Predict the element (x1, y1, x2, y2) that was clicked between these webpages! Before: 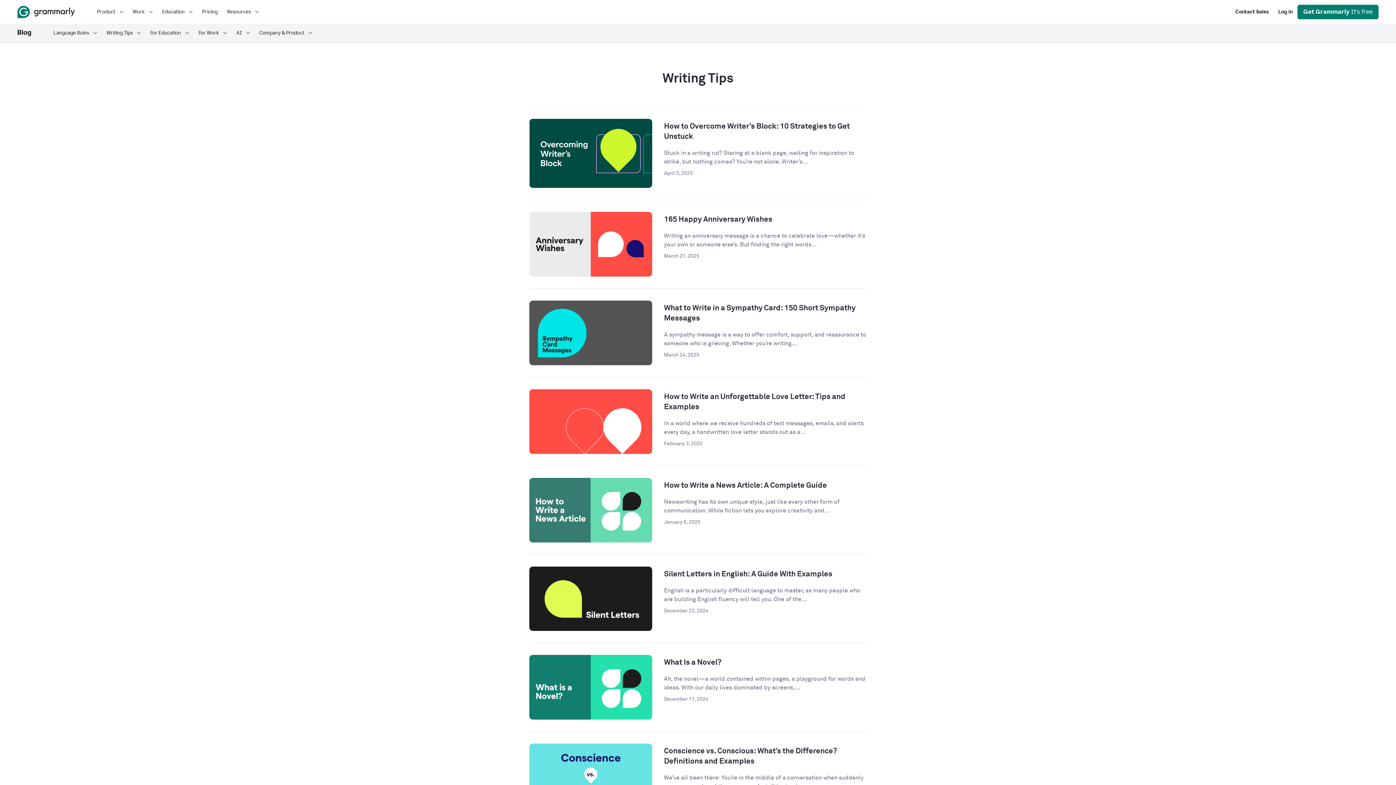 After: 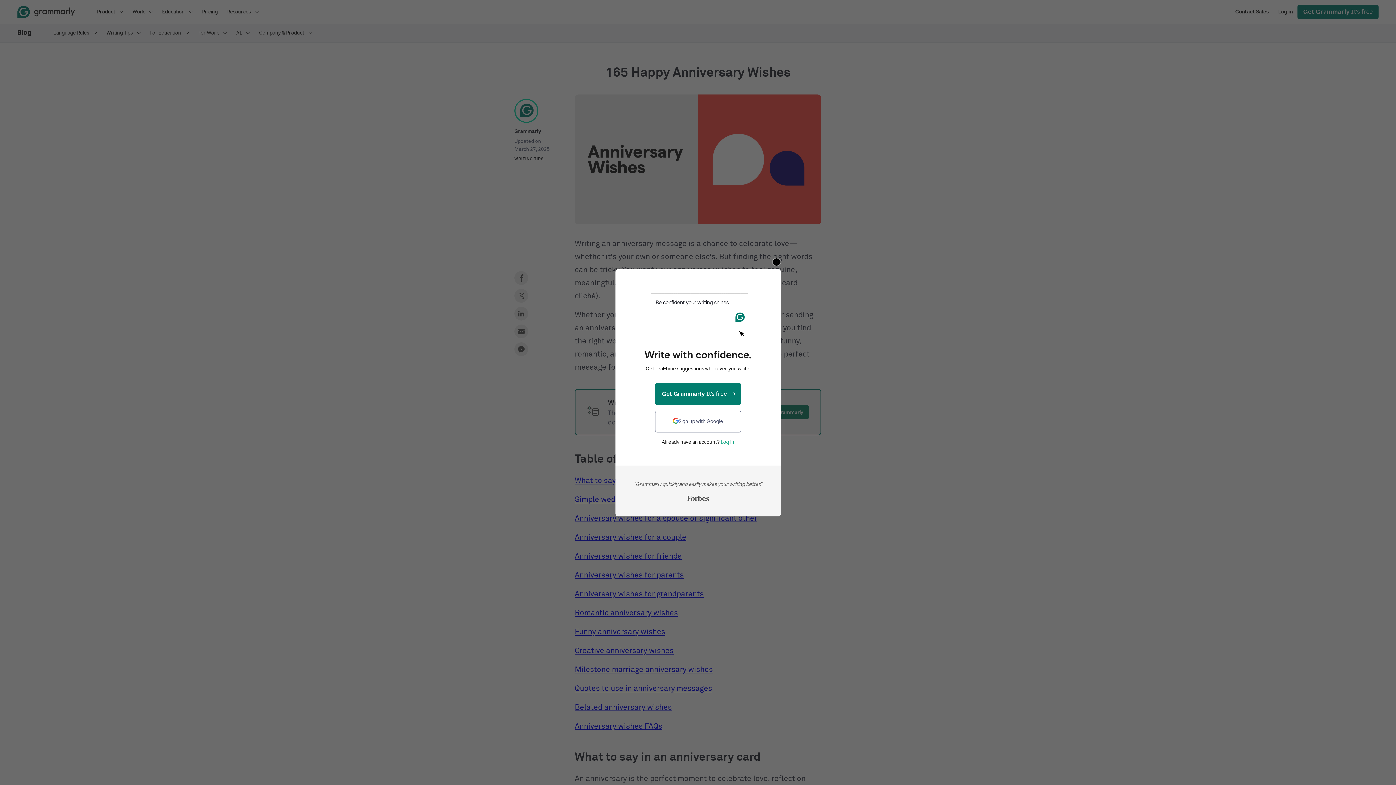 Action: label: 165 Happy Anniversary Wishes
Writing an anniversary message is a chance to celebrate love—whether it’s your own or someone else’s. But finding the right words...
March 27, 2025 bbox: (529, 199, 867, 288)